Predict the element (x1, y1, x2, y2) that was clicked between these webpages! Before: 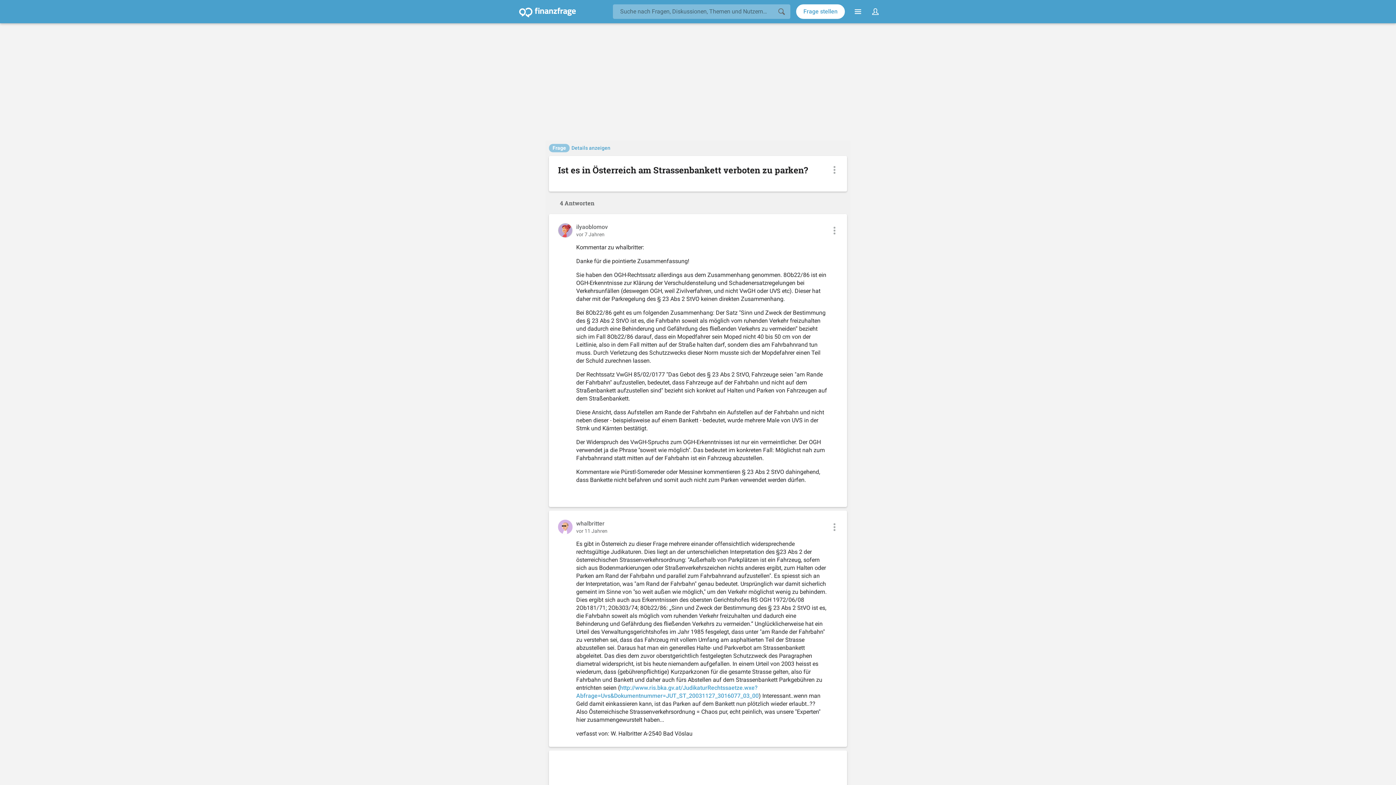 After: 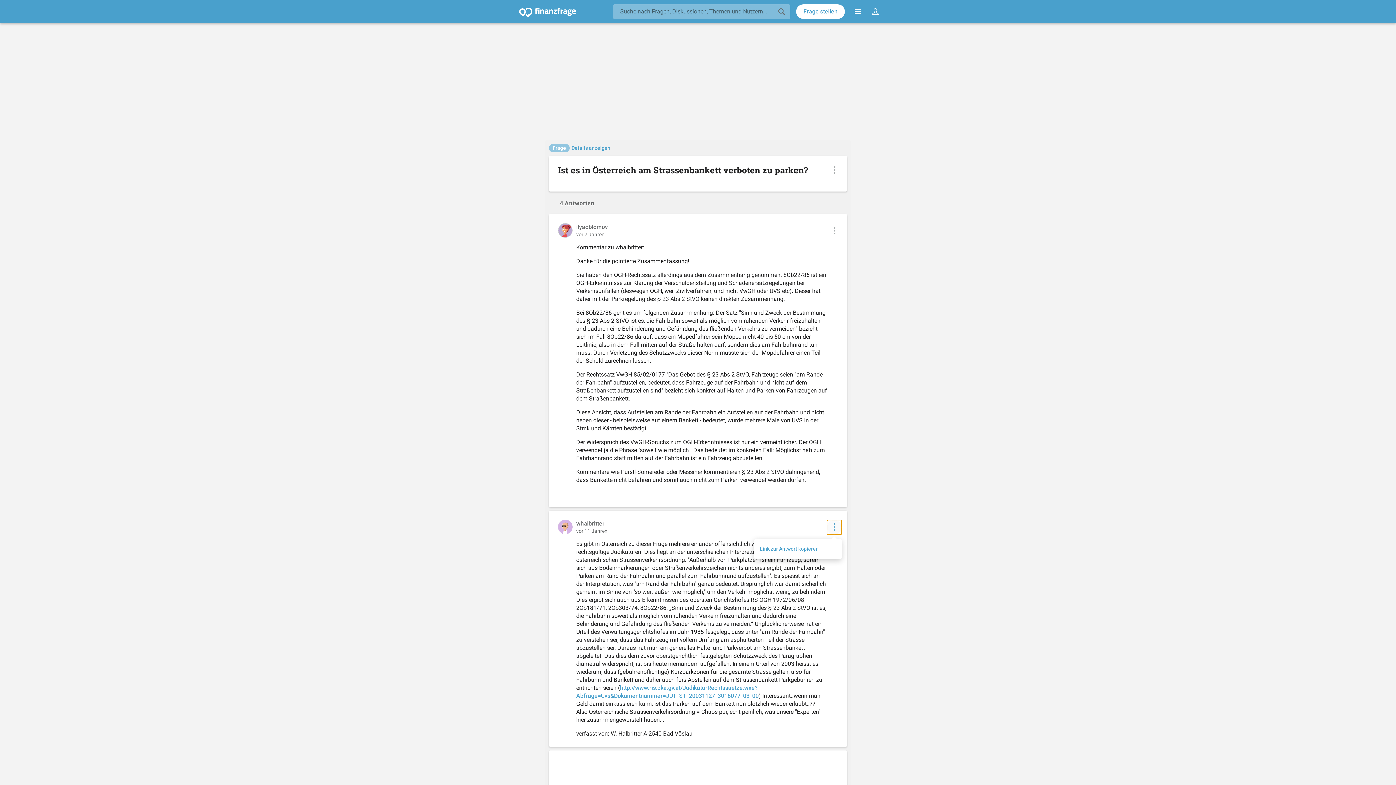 Action: label: Kontextmenü zur Antwort bbox: (827, 520, 841, 534)